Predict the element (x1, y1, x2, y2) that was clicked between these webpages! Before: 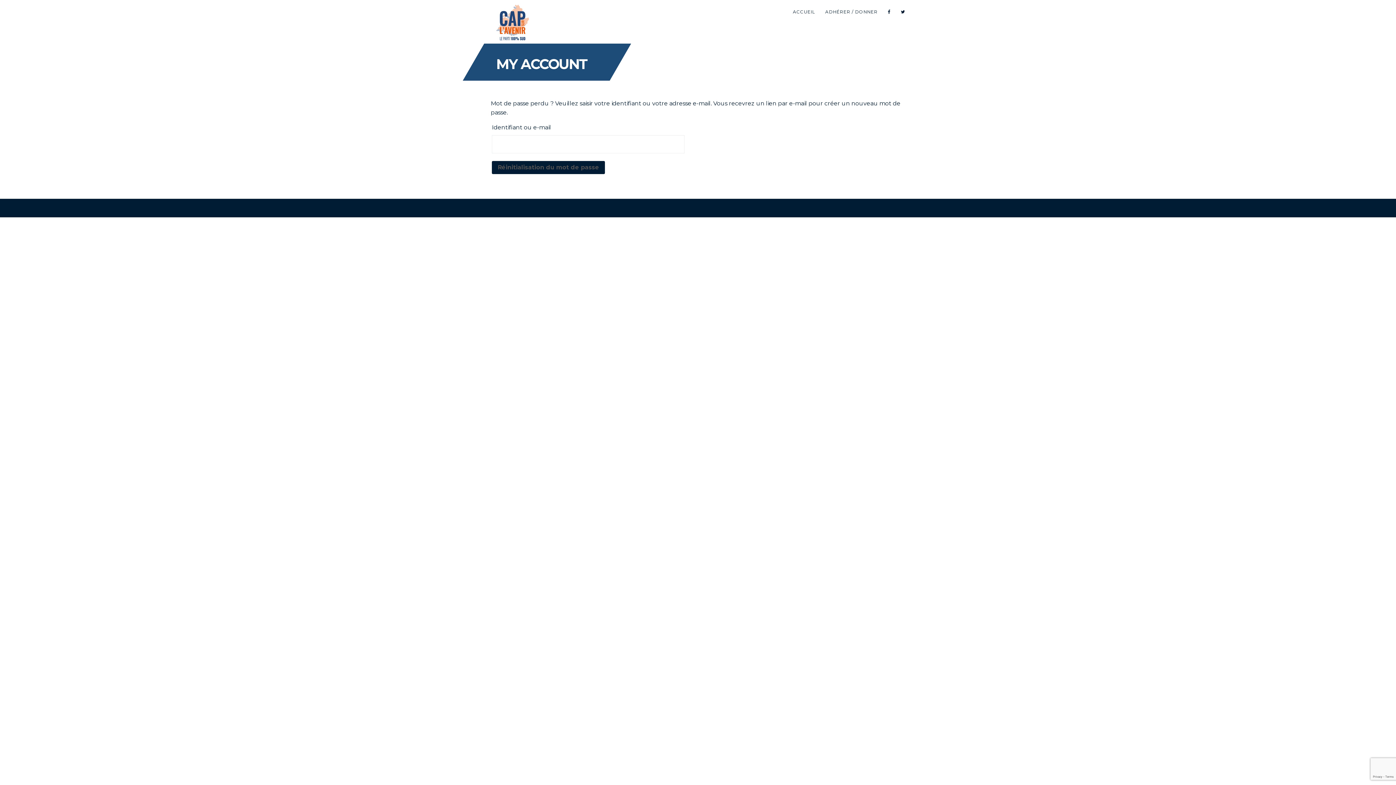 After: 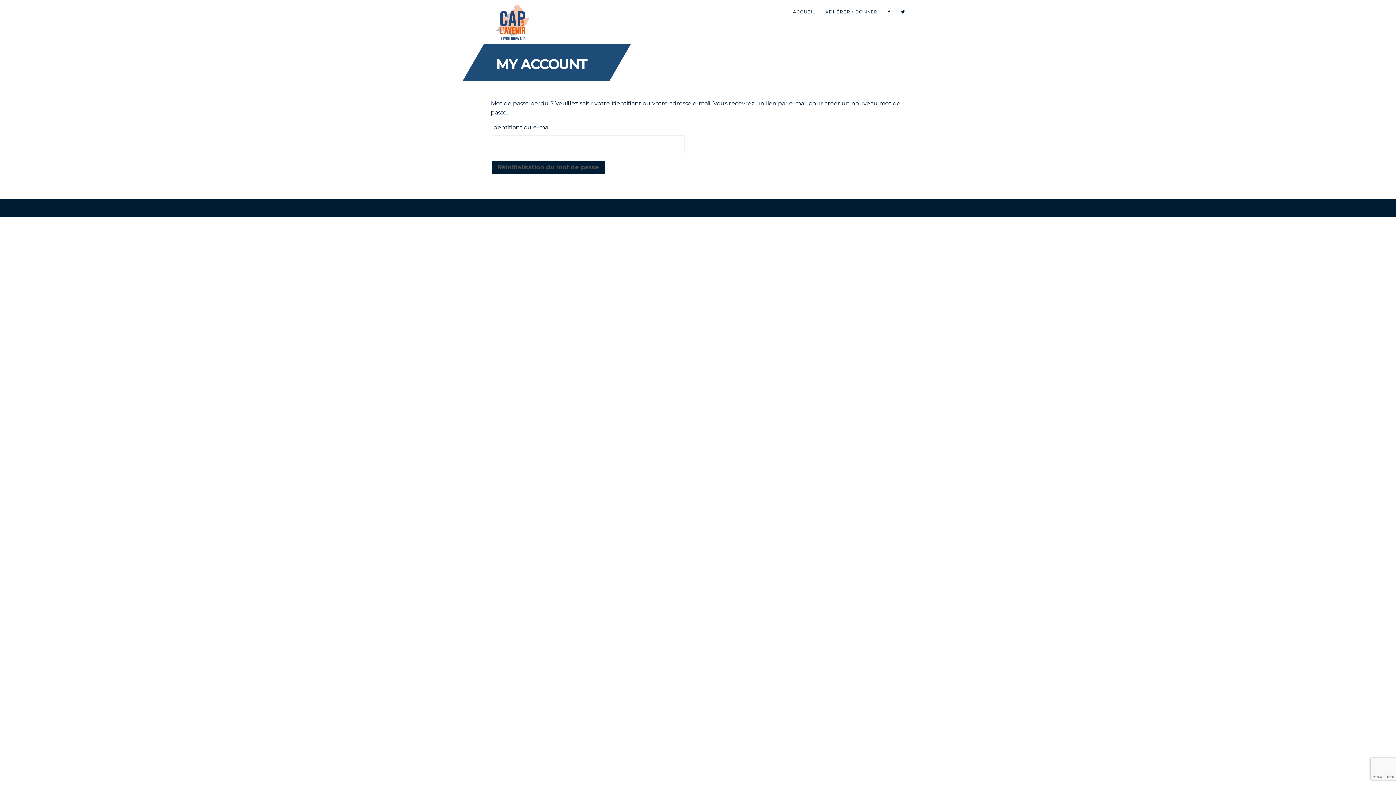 Action: bbox: (888, 0, 890, 24)